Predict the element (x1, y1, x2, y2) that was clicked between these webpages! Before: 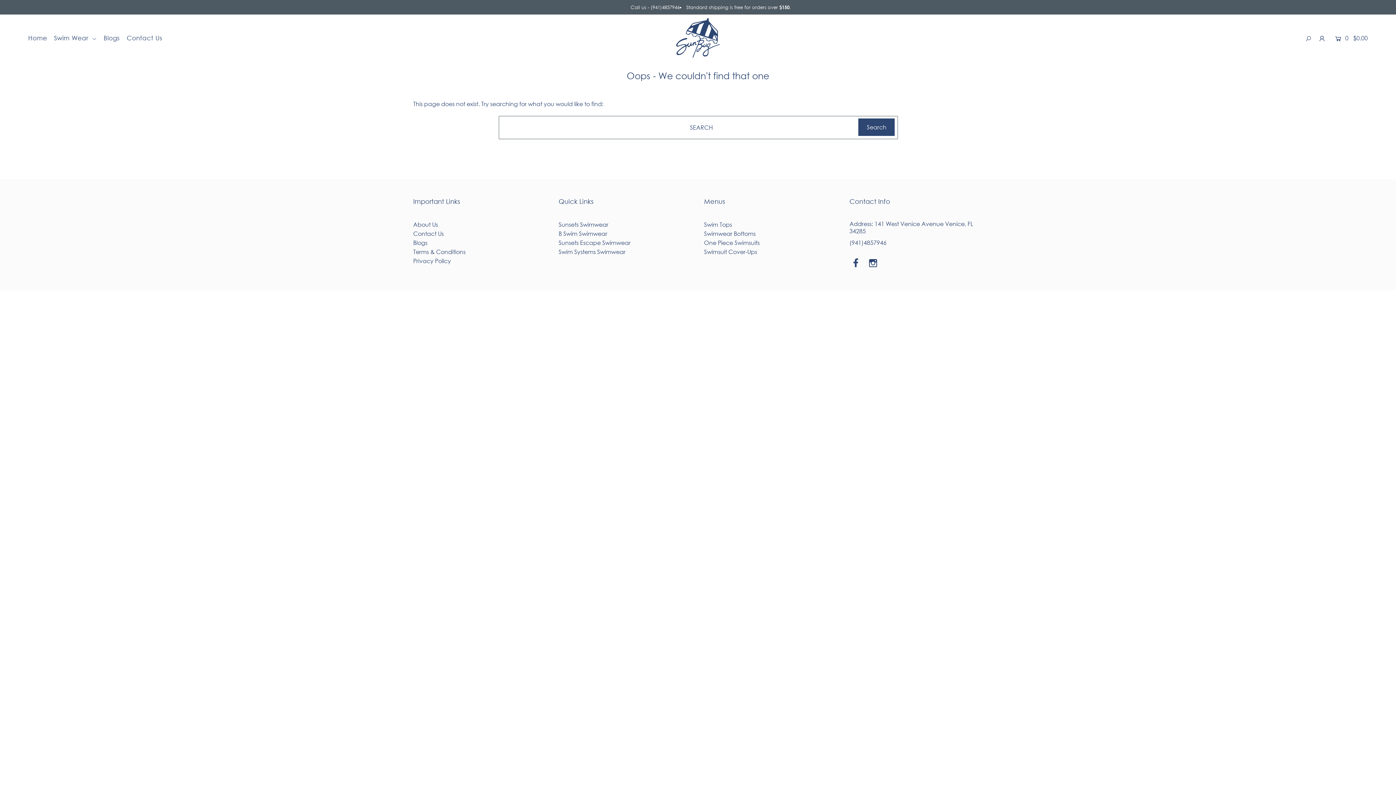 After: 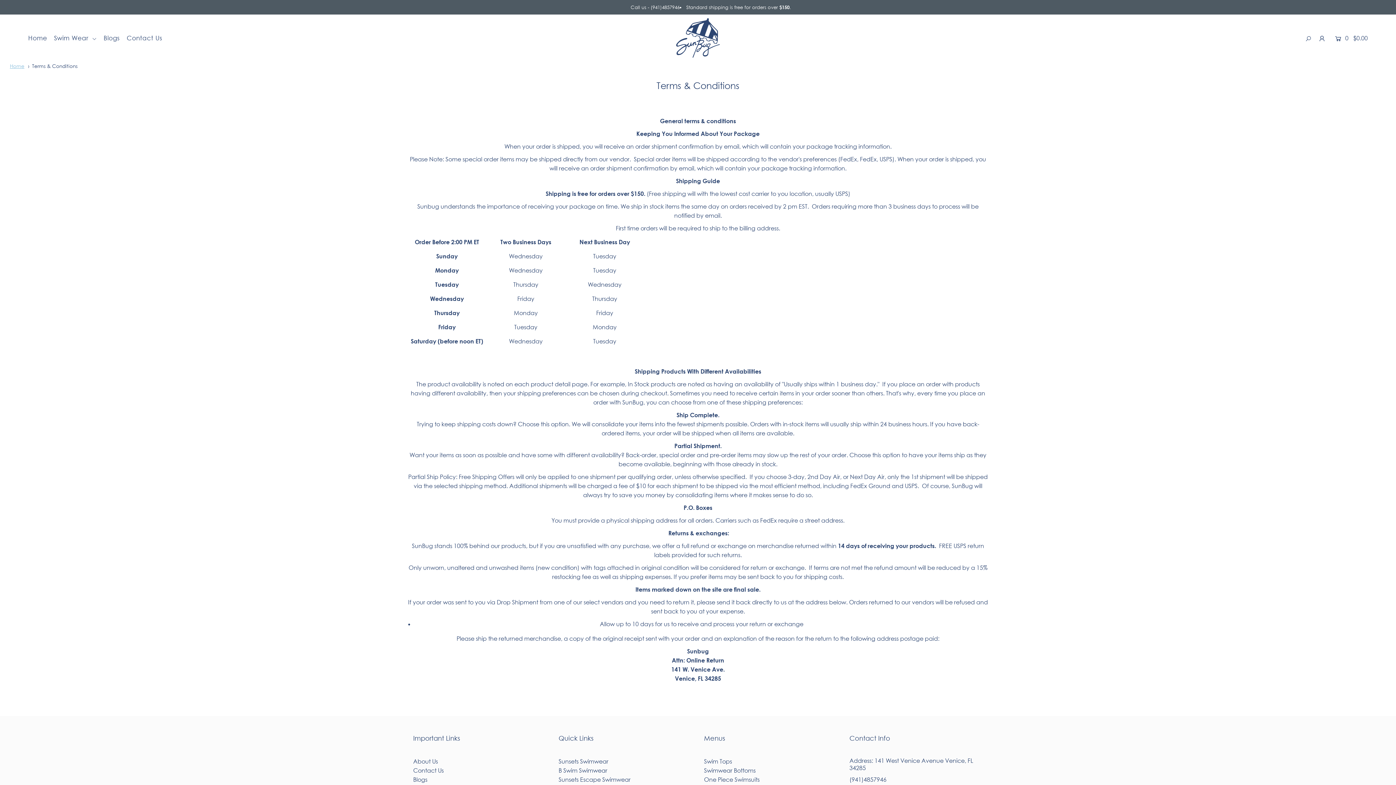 Action: label: Terms & Conditions bbox: (413, 248, 465, 255)